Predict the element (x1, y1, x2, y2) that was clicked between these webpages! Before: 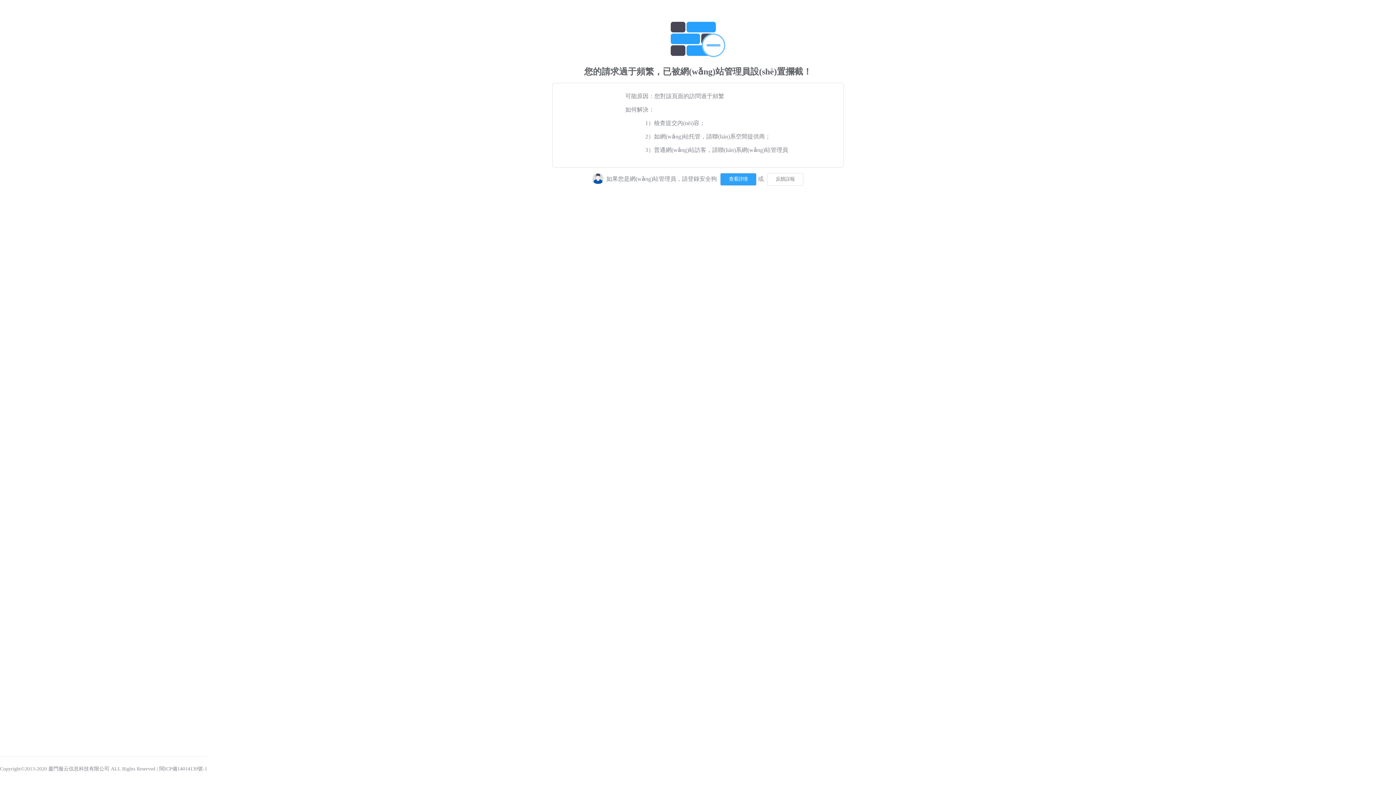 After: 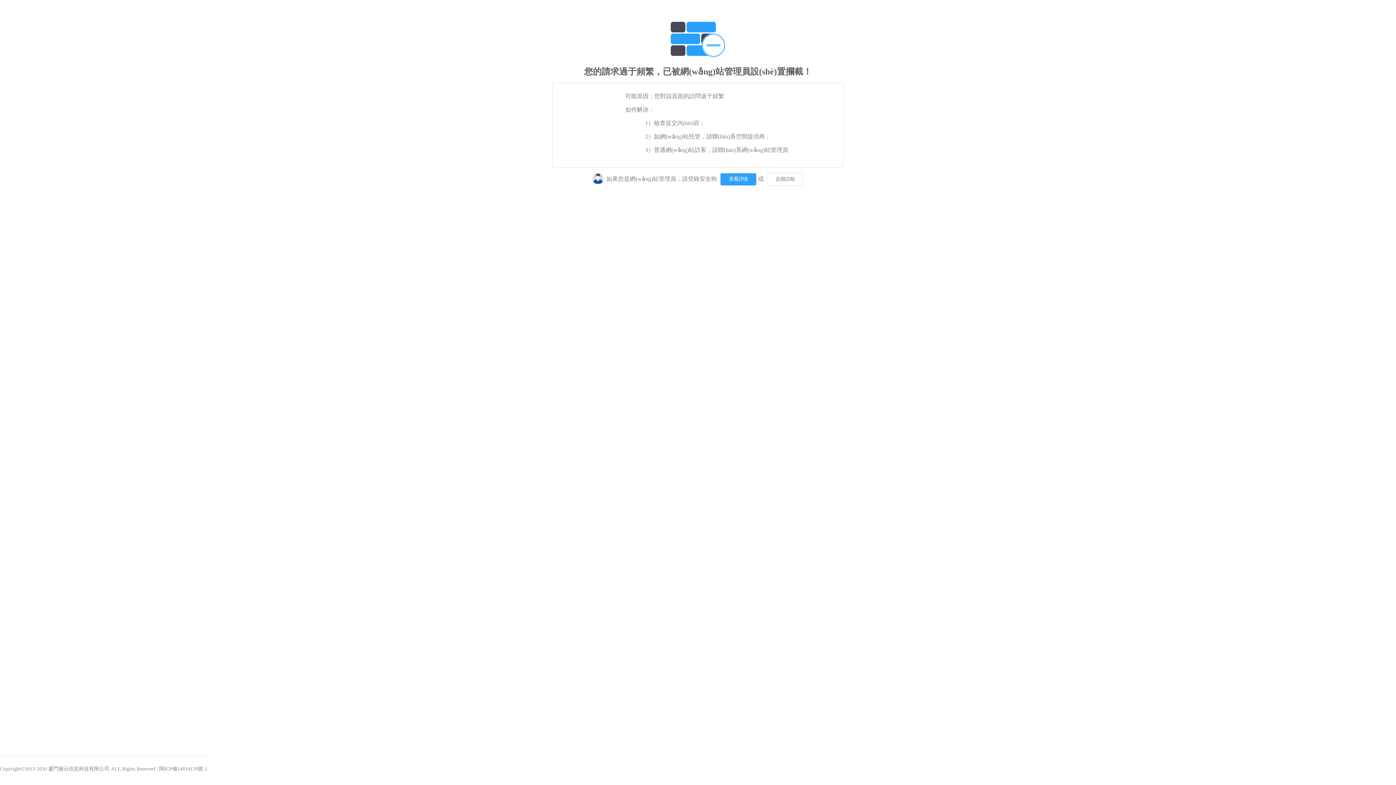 Action: bbox: (765, 175, 803, 181)